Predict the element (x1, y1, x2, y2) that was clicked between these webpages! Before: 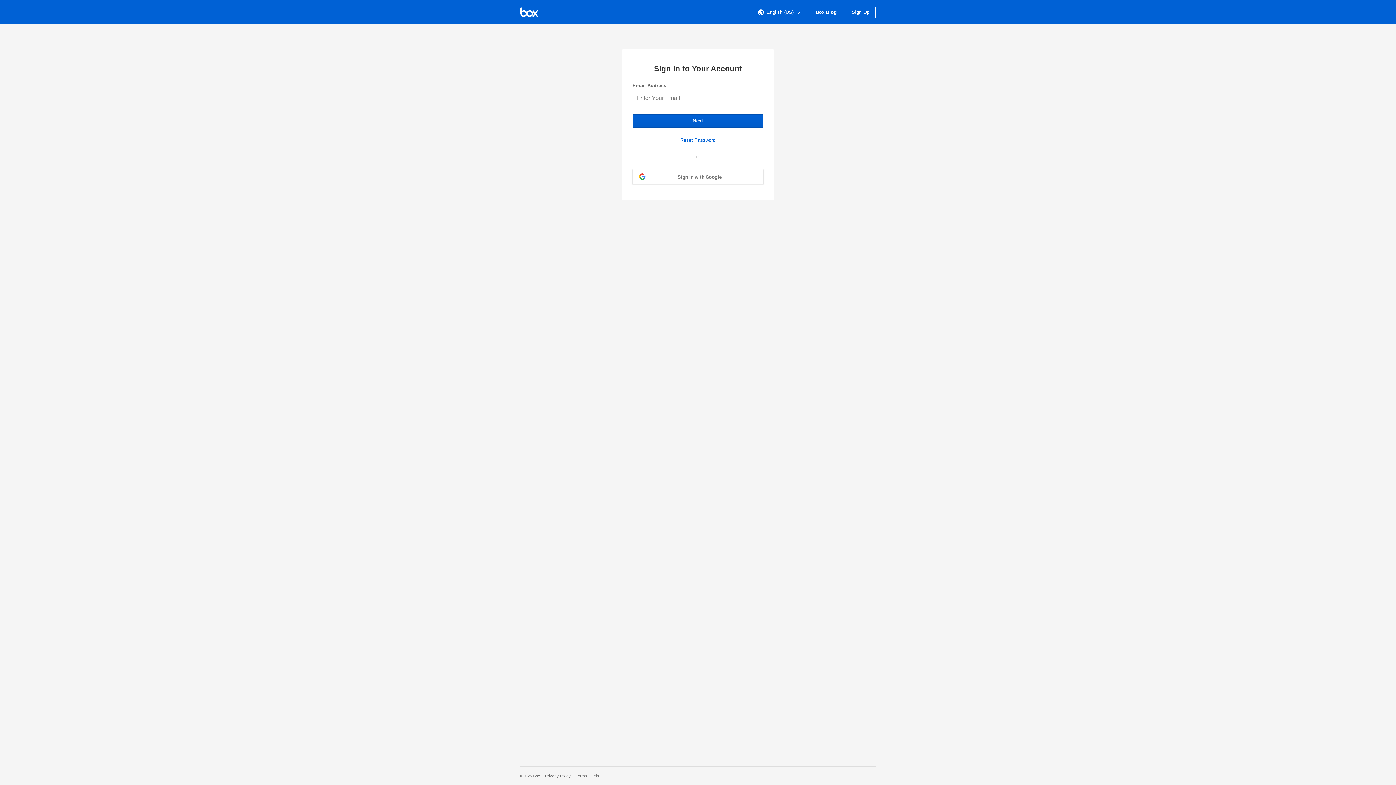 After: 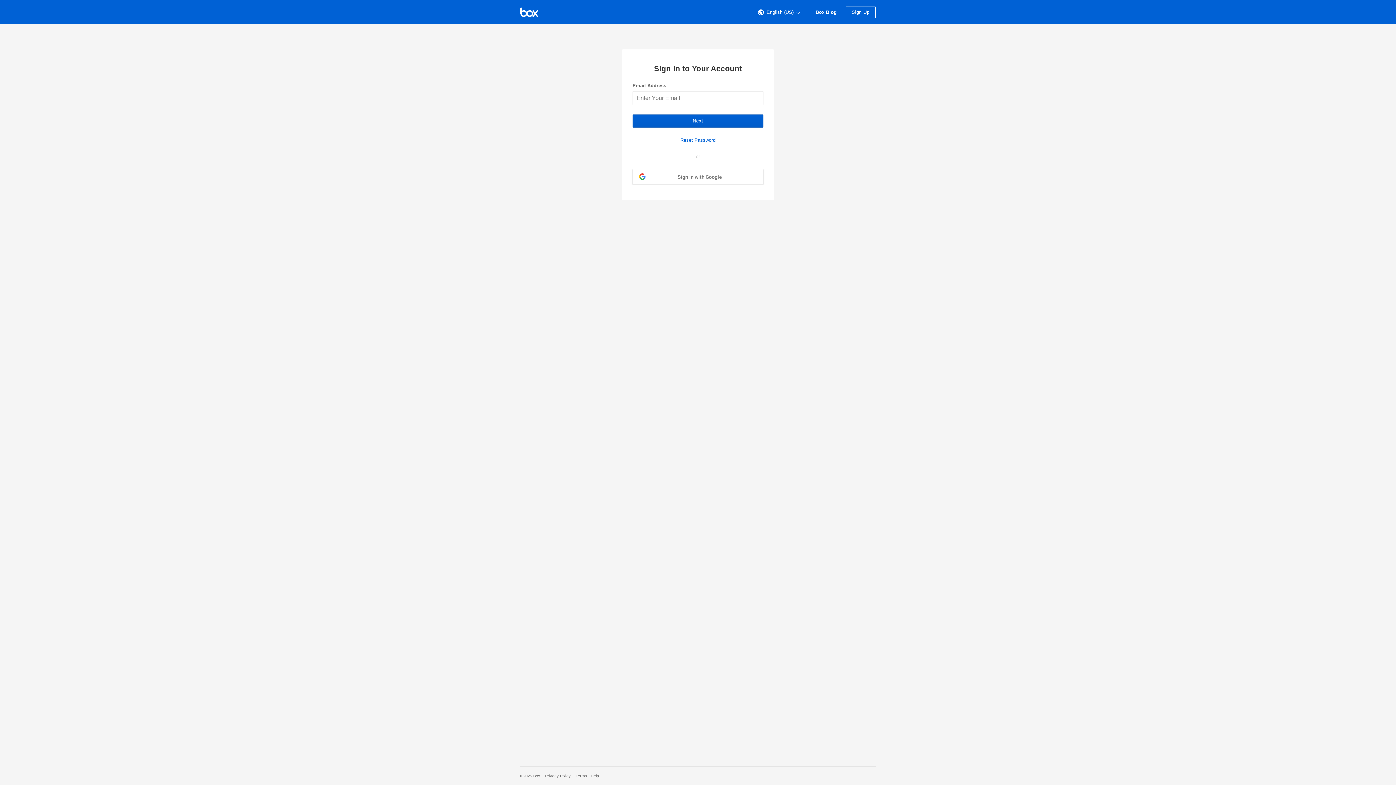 Action: bbox: (575, 774, 587, 778) label: Terms